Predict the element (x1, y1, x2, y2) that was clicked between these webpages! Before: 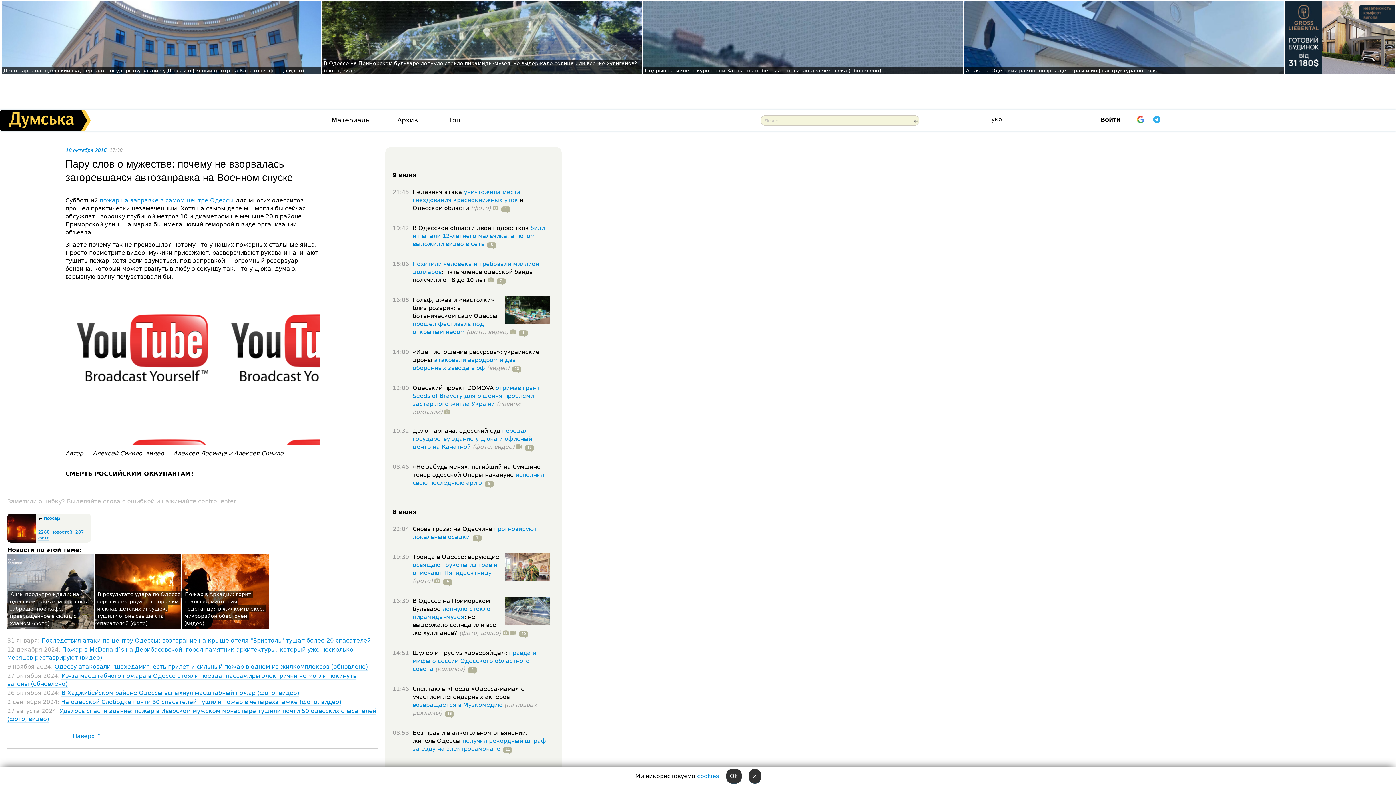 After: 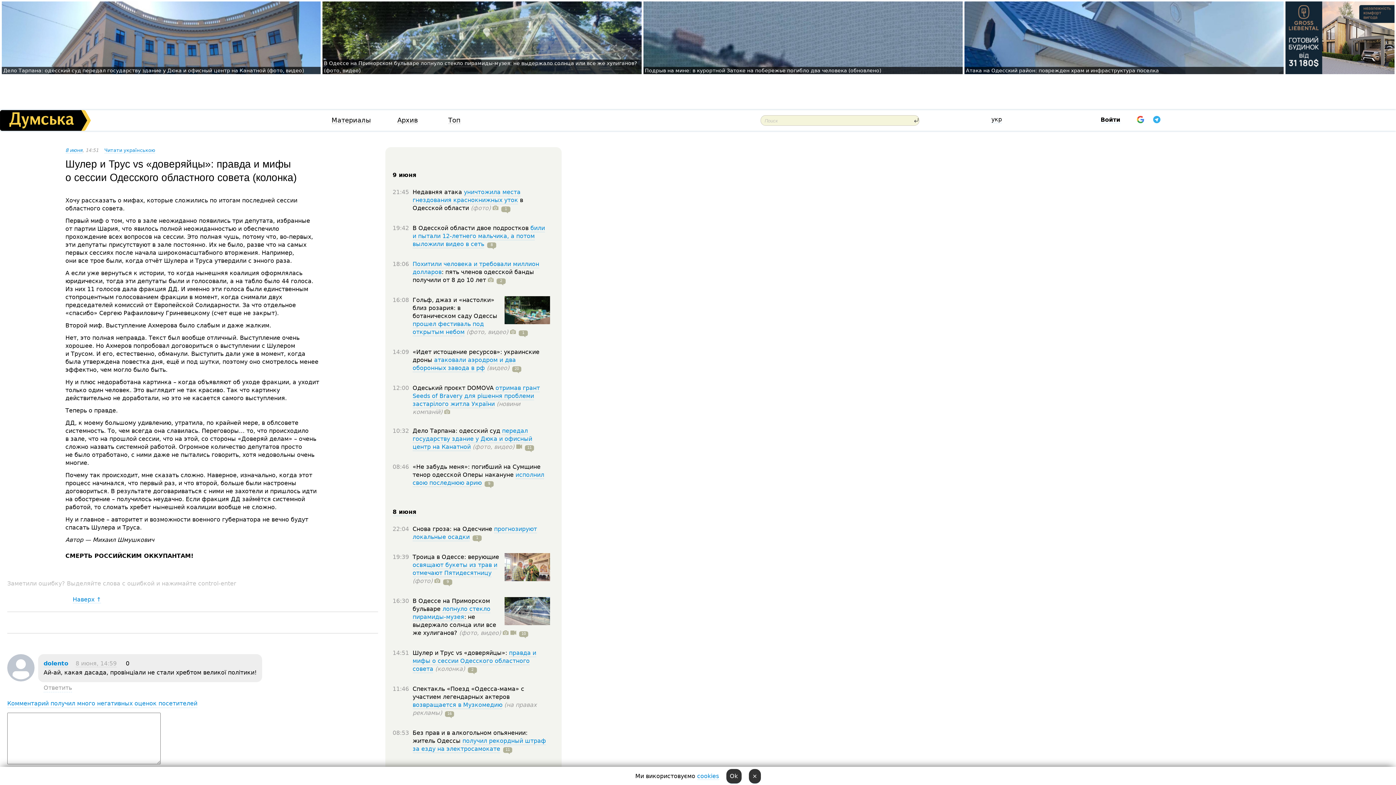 Action: bbox: (412, 649, 536, 673) label: правда и мифы о сессии Одесского областного совета